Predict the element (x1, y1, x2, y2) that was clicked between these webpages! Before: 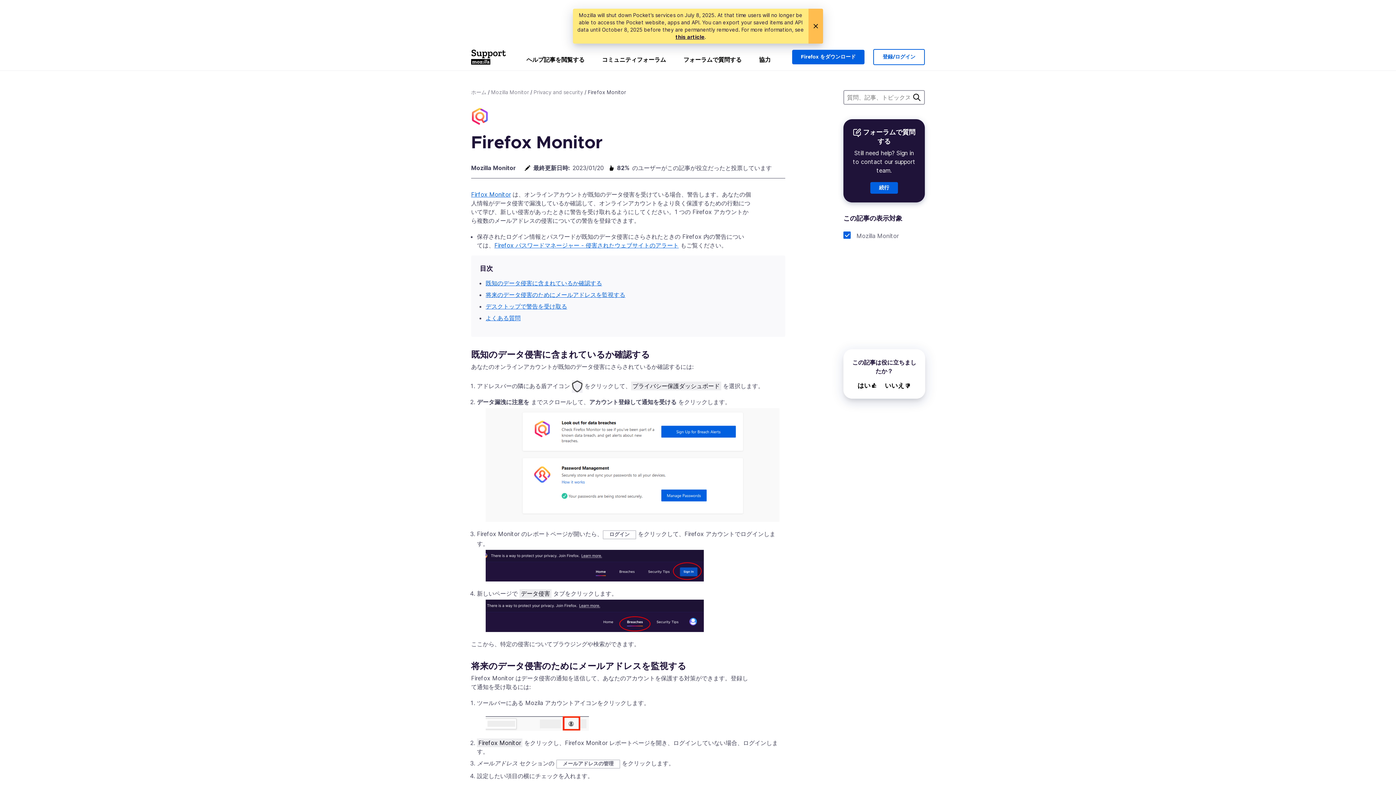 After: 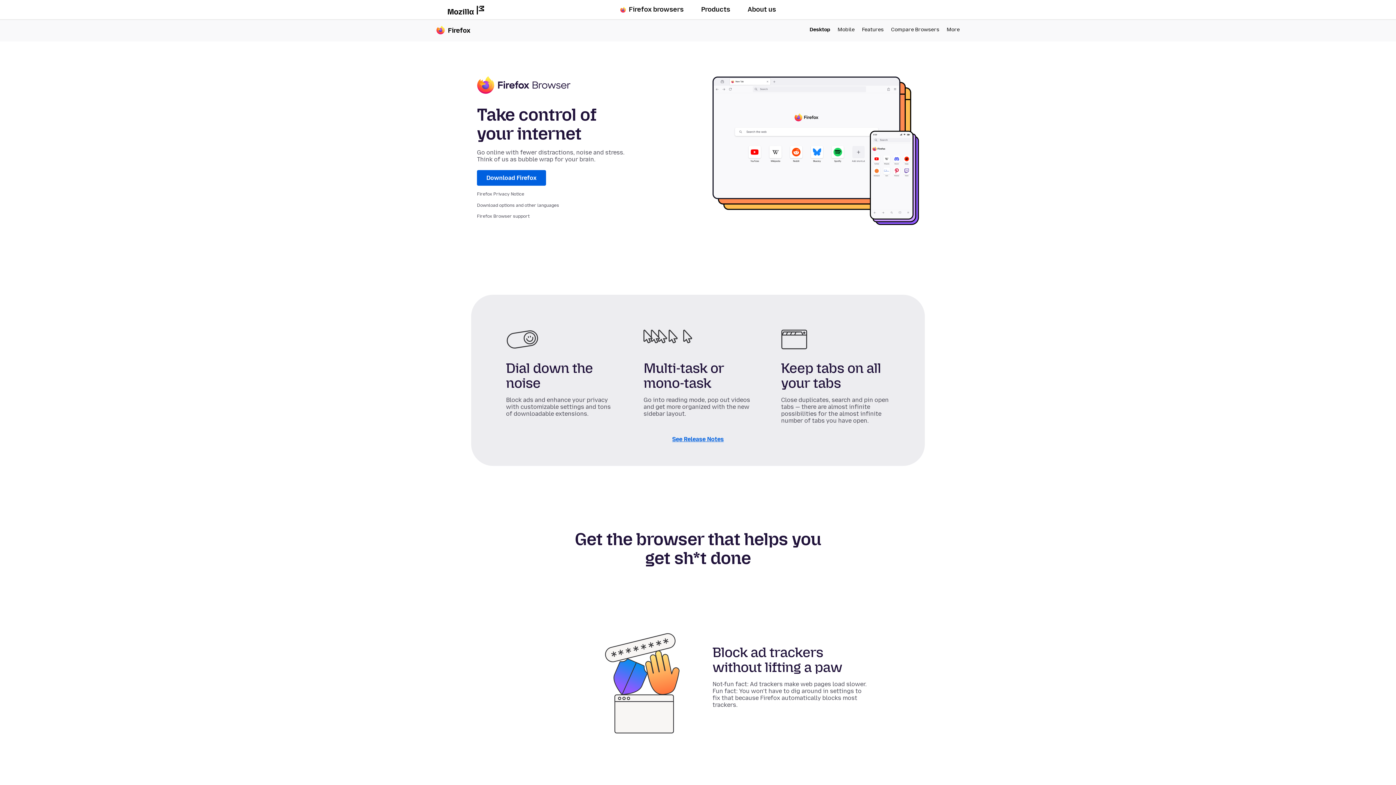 Action: label: Firefox をダウンロード bbox: (792, 49, 864, 64)